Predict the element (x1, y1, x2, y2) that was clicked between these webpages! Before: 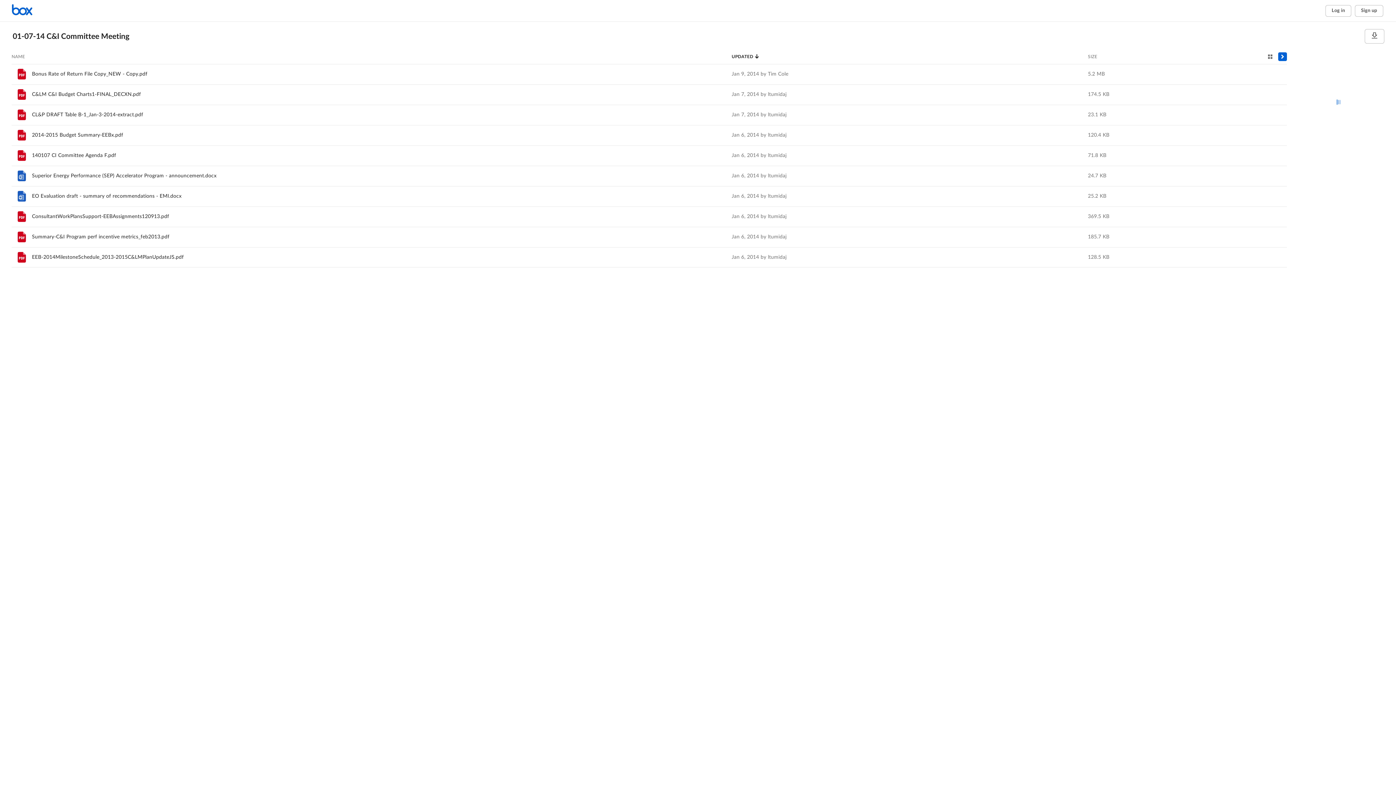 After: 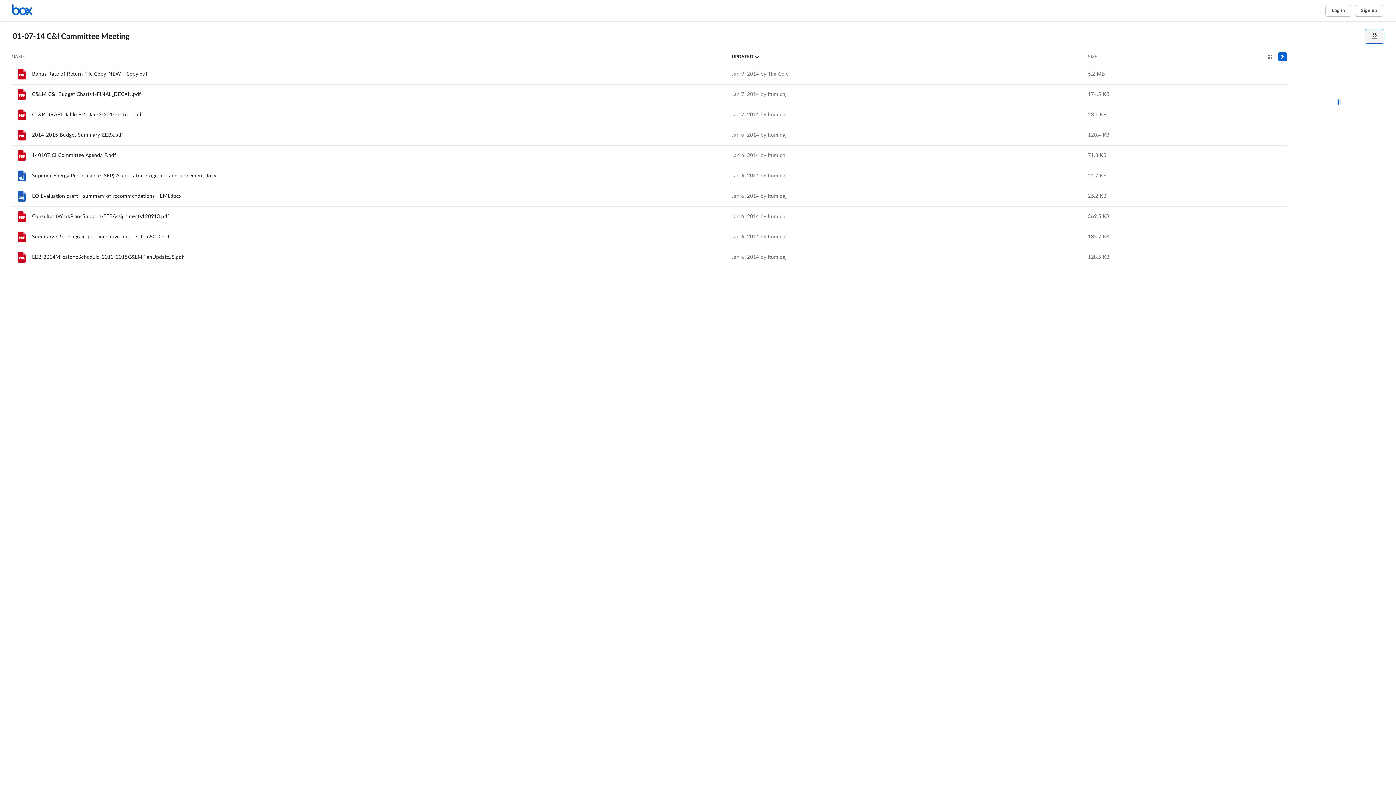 Action: bbox: (1365, 29, 1384, 43) label: Download